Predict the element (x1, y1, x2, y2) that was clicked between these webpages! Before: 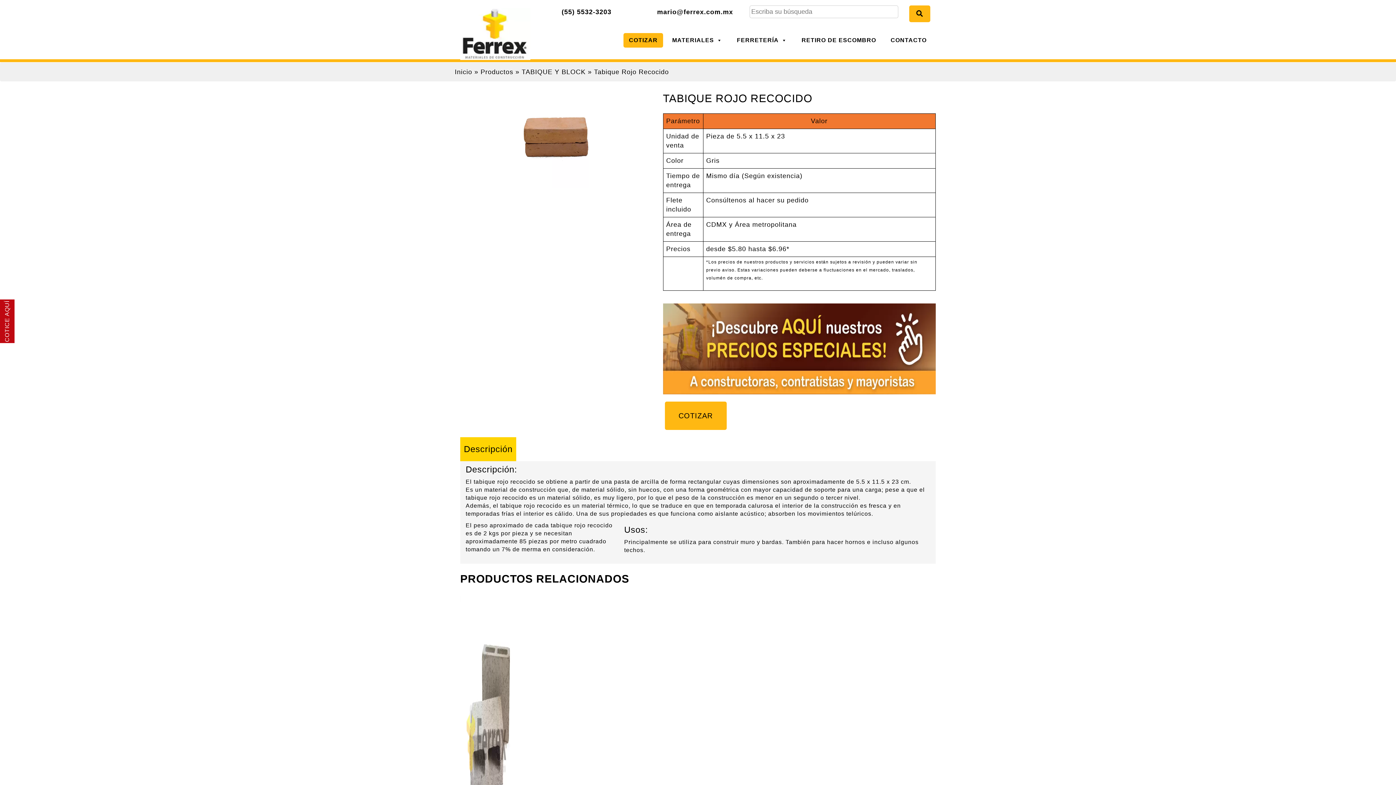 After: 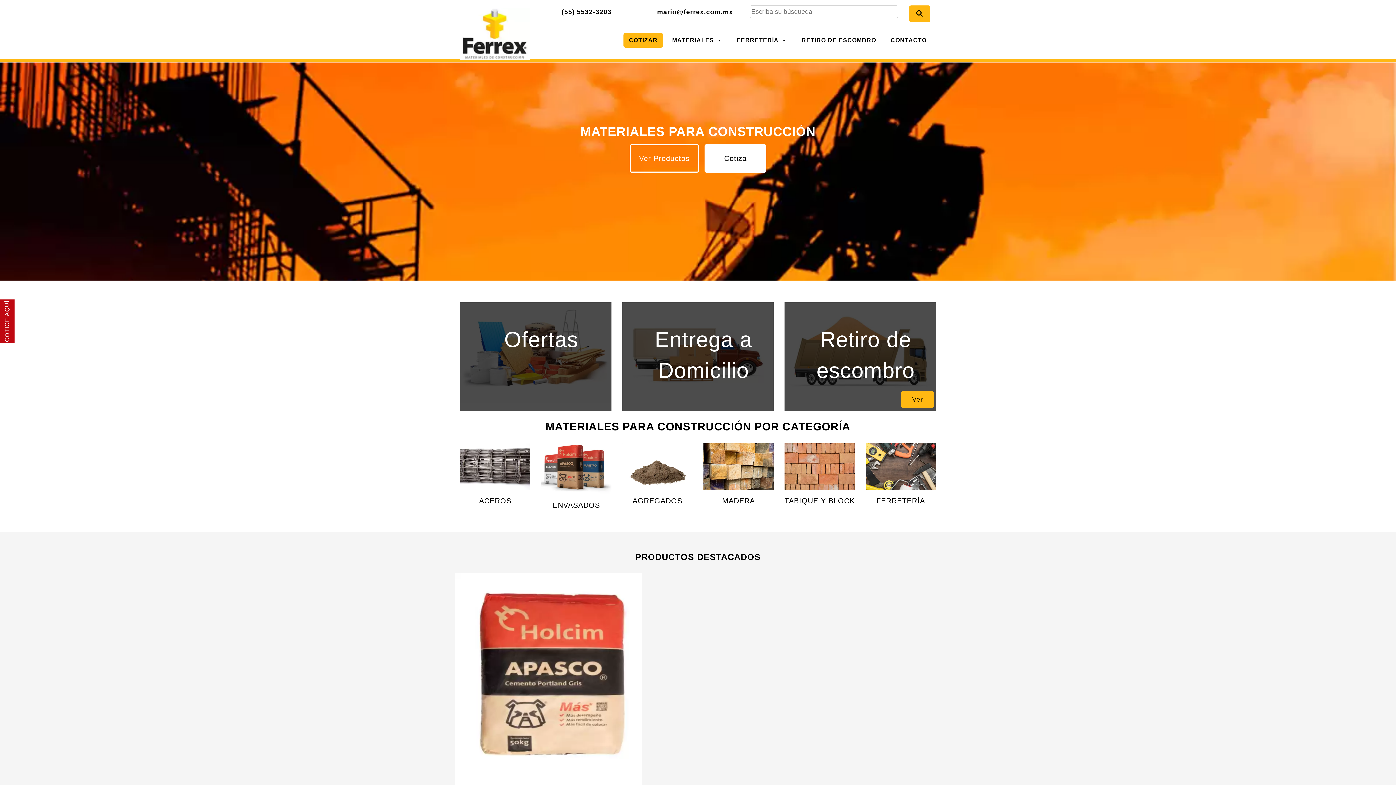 Action: label: Inicio bbox: (454, 68, 472, 75)